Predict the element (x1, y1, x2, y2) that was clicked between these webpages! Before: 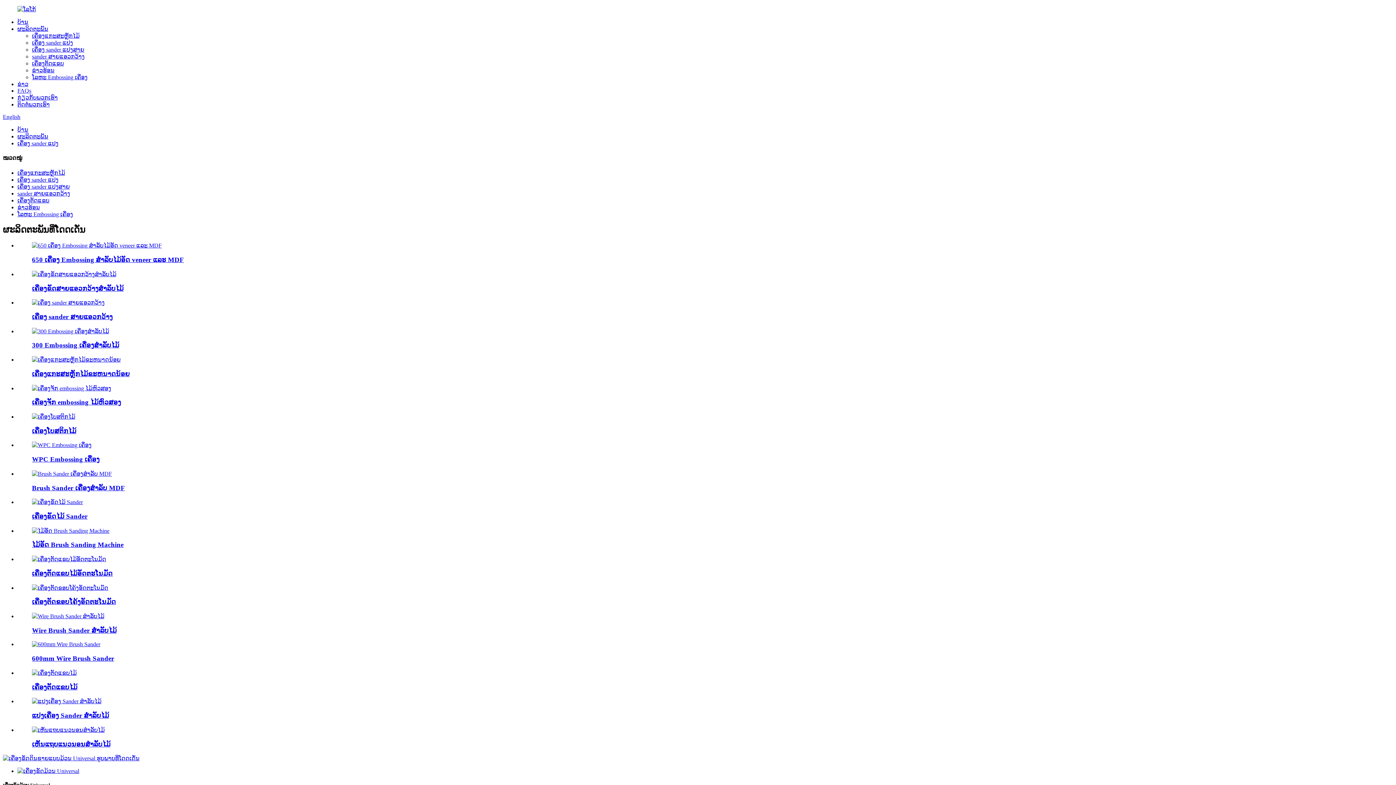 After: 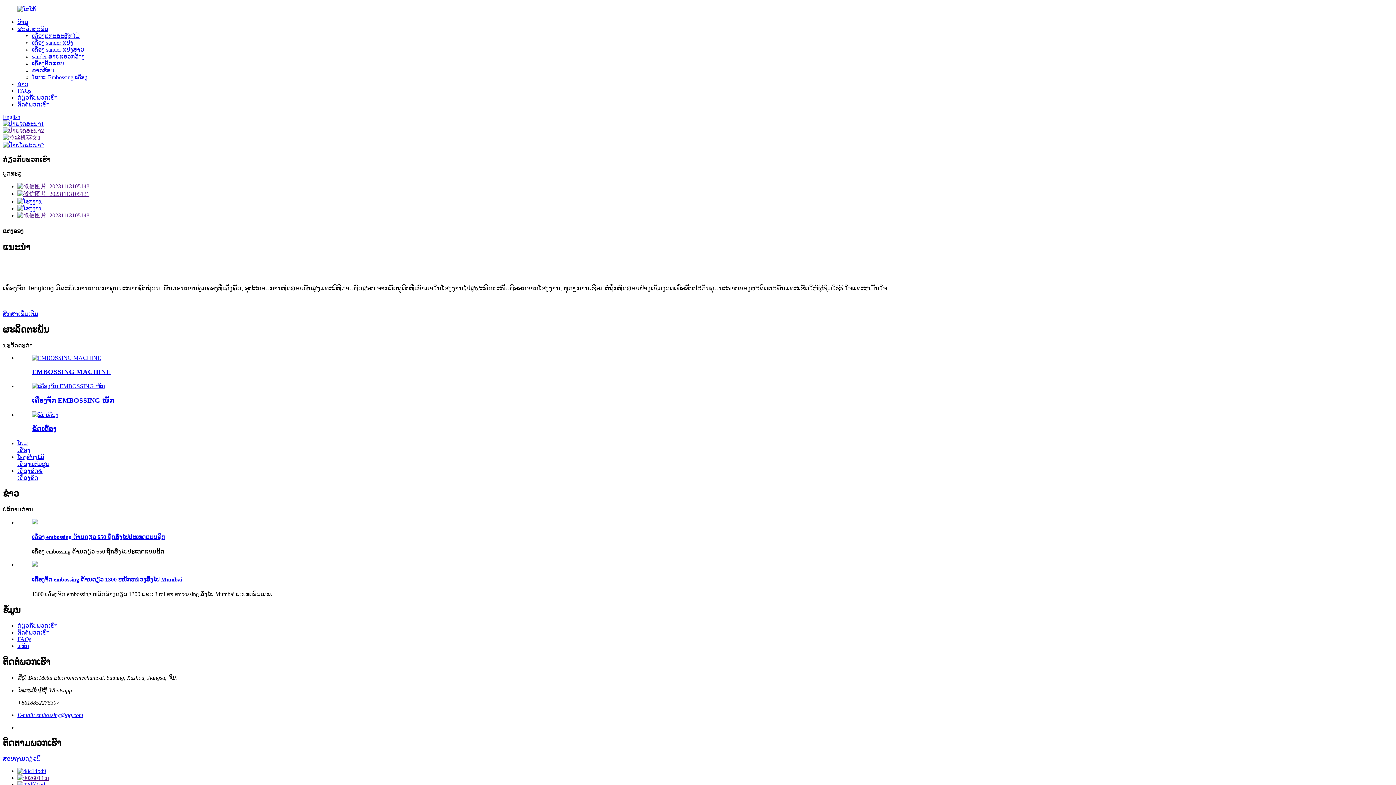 Action: bbox: (17, 126, 28, 132) label: ບ້ານ